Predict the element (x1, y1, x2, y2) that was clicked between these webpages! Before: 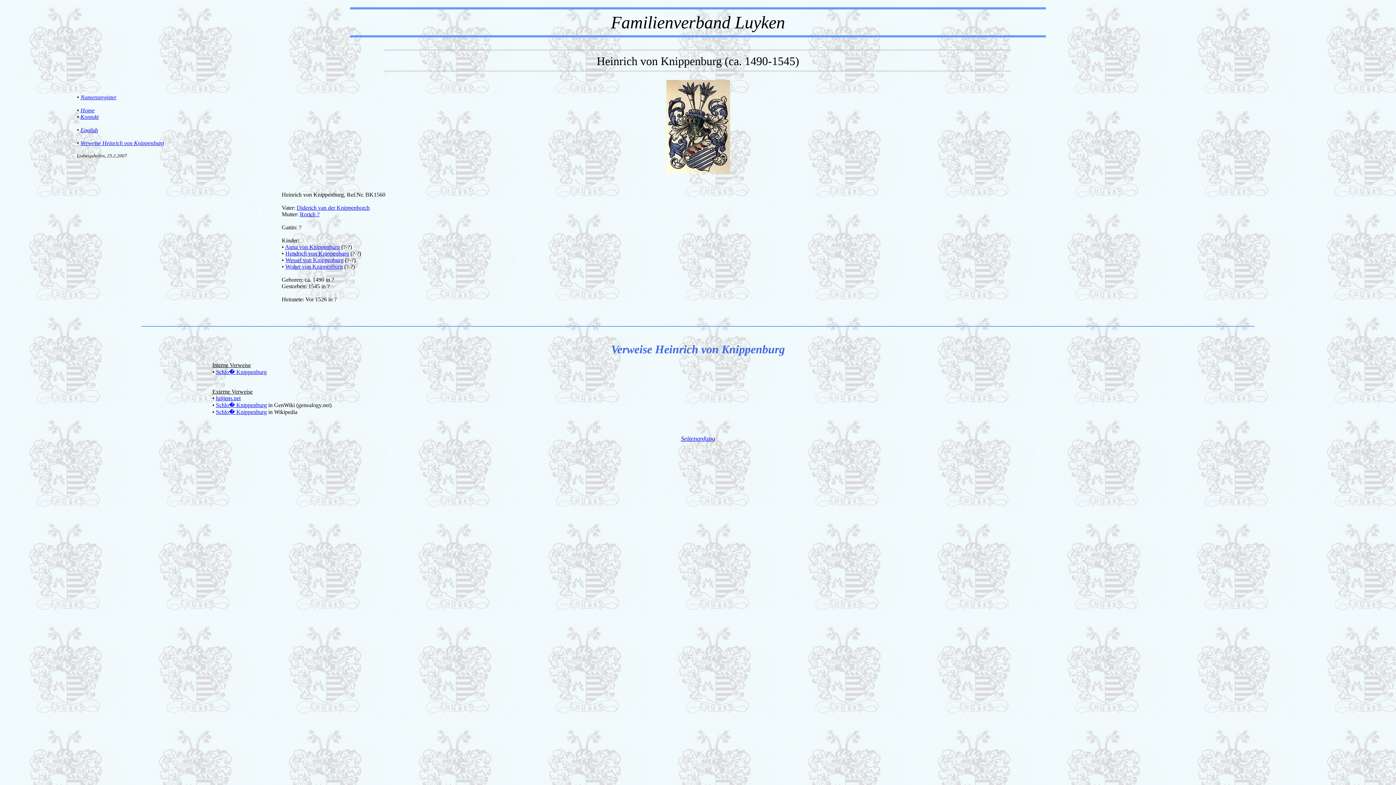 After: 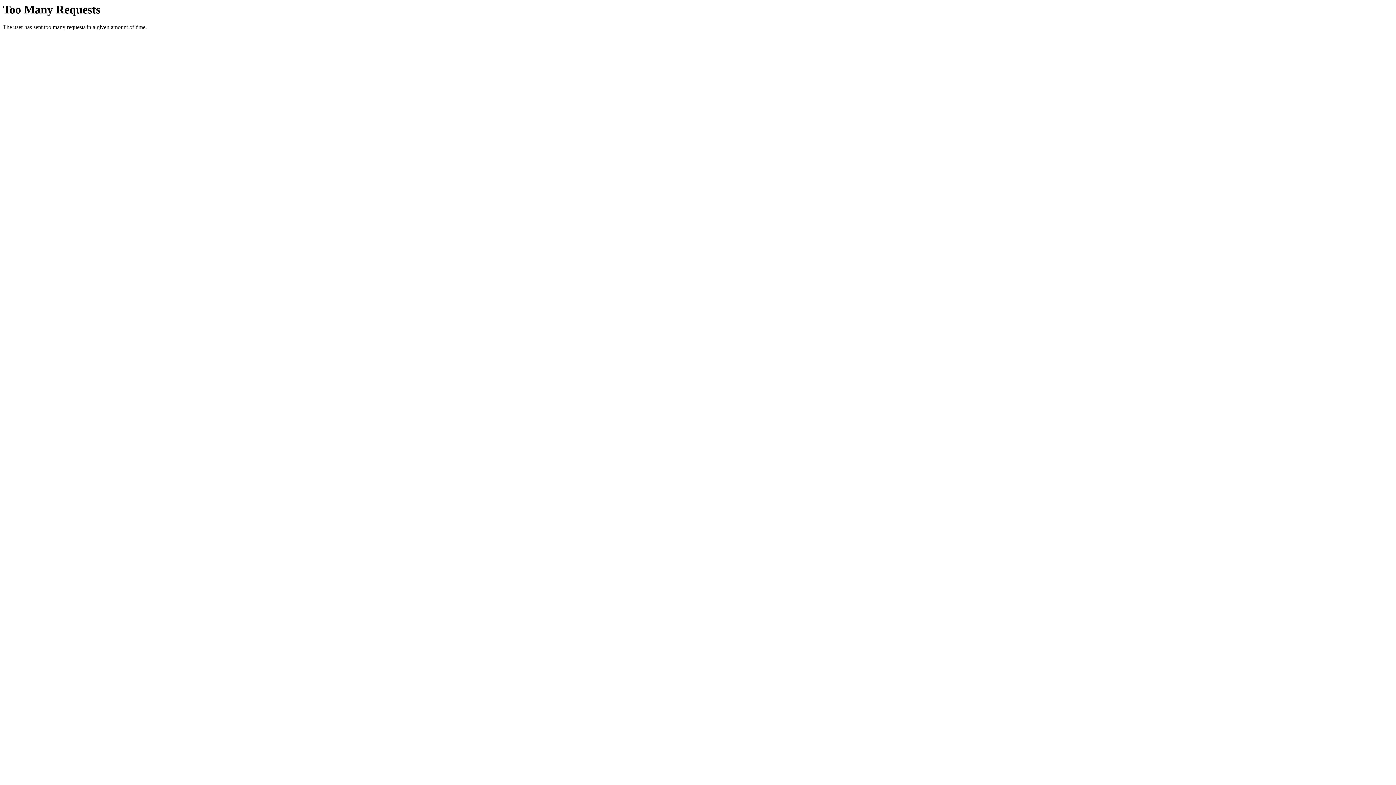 Action: label: luitjens.net bbox: (216, 395, 240, 401)